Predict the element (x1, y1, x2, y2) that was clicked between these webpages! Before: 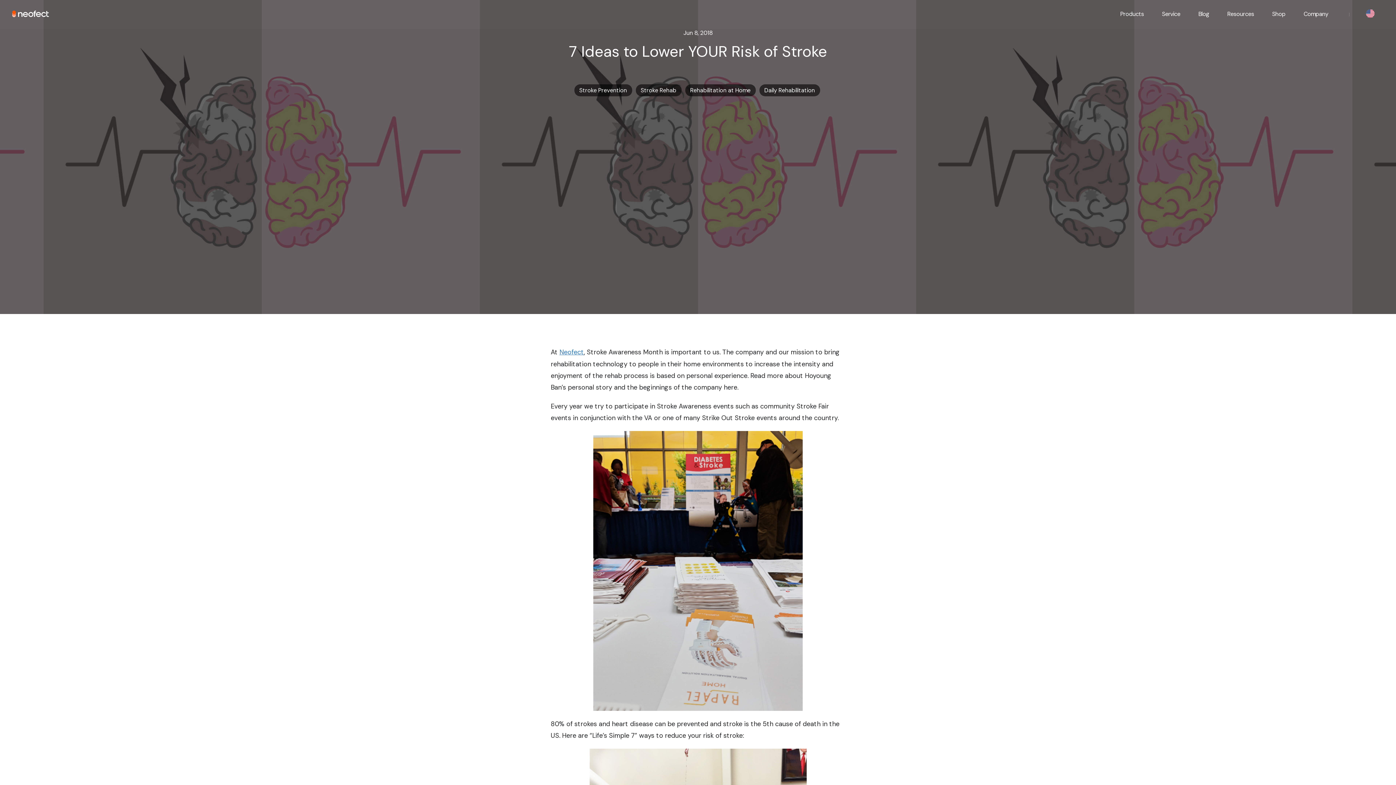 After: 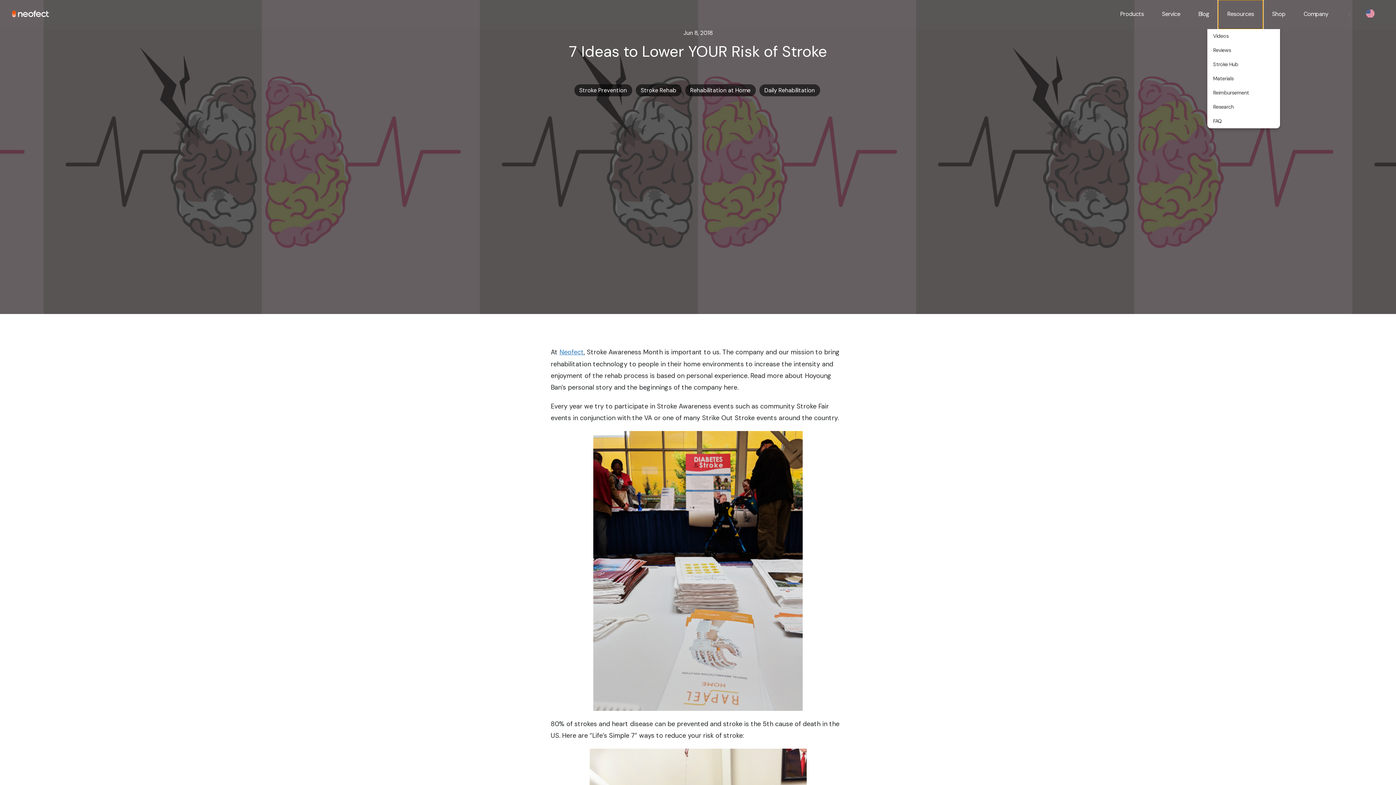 Action: bbox: (1218, 0, 1263, 28) label: Resources